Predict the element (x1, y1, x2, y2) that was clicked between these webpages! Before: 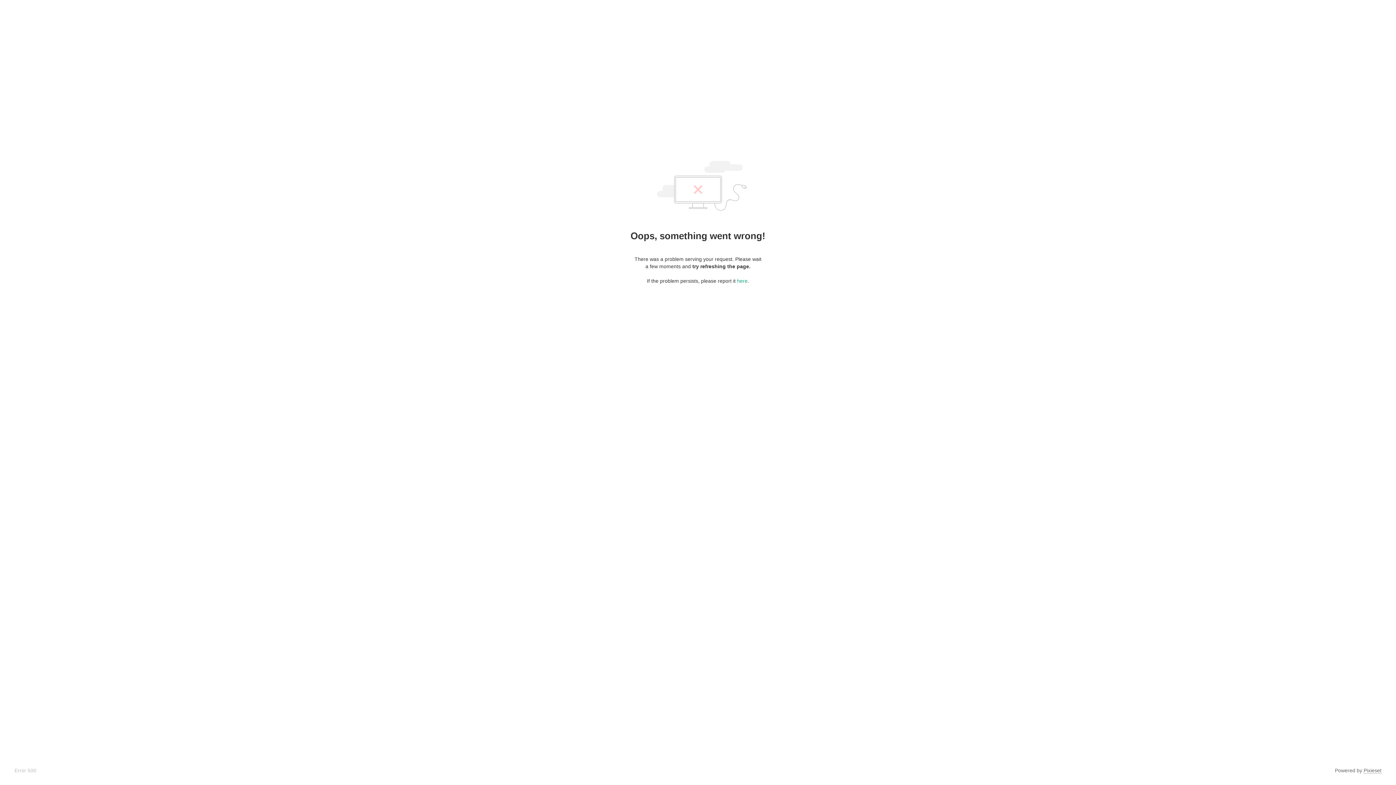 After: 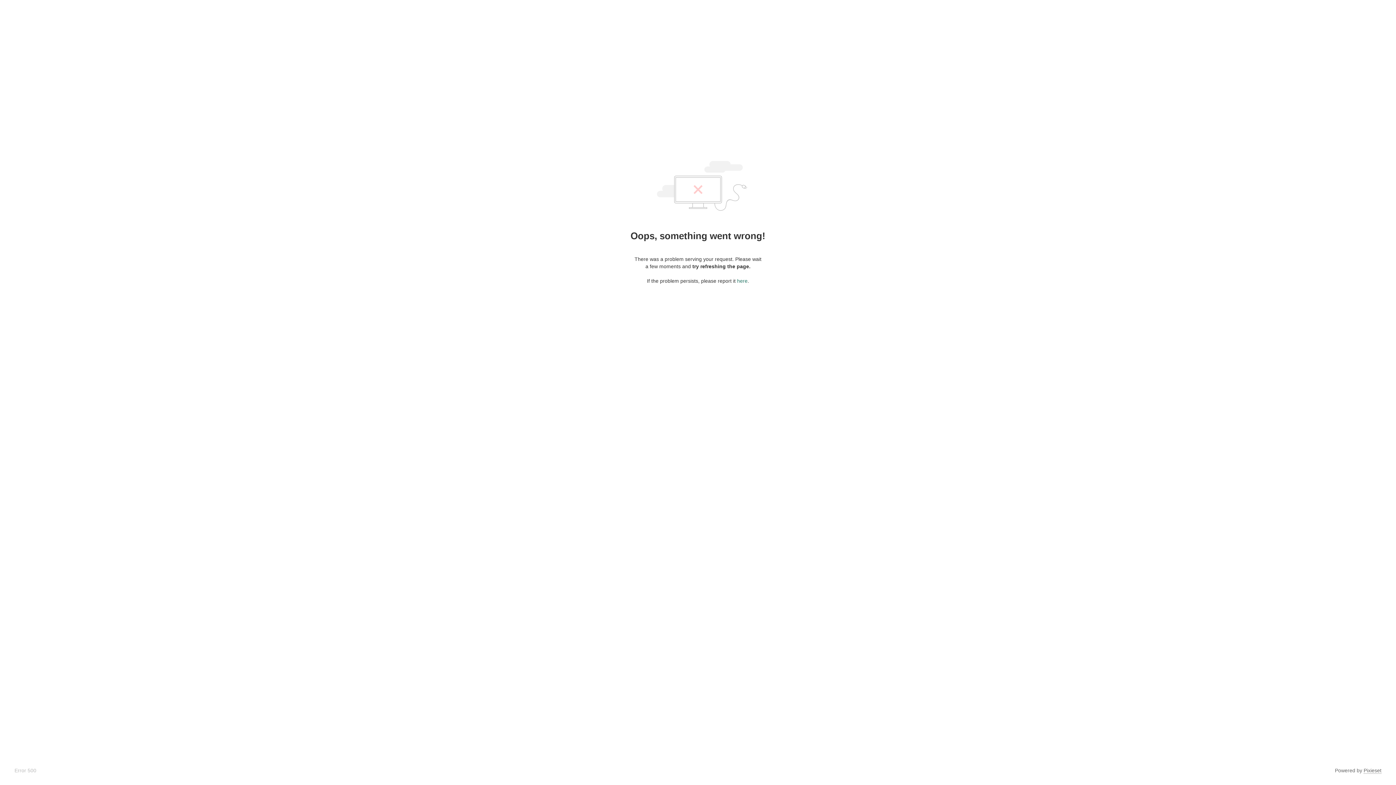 Action: bbox: (737, 278, 747, 284) label: here